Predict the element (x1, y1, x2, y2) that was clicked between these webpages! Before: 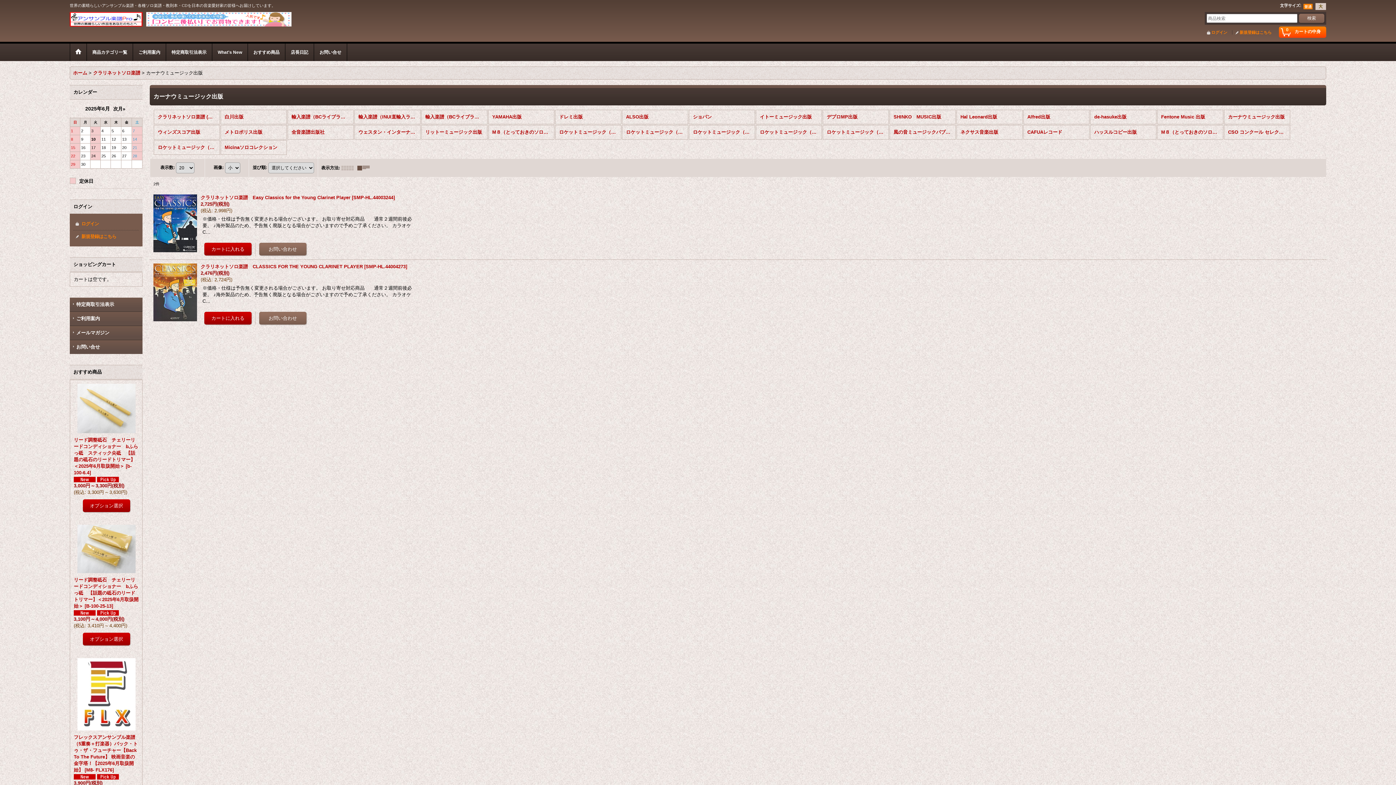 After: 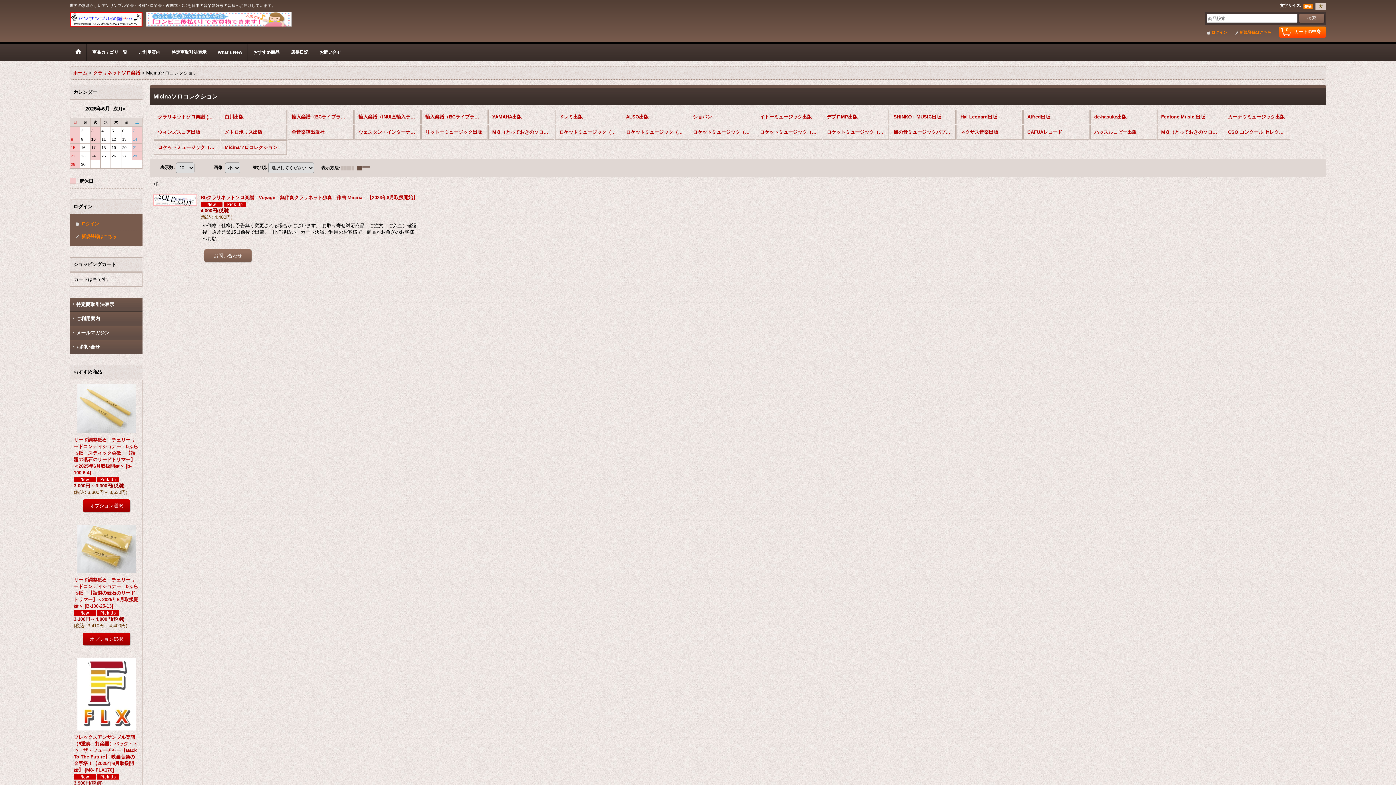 Action: bbox: (220, 140, 286, 154) label: Micinaソロコレクション